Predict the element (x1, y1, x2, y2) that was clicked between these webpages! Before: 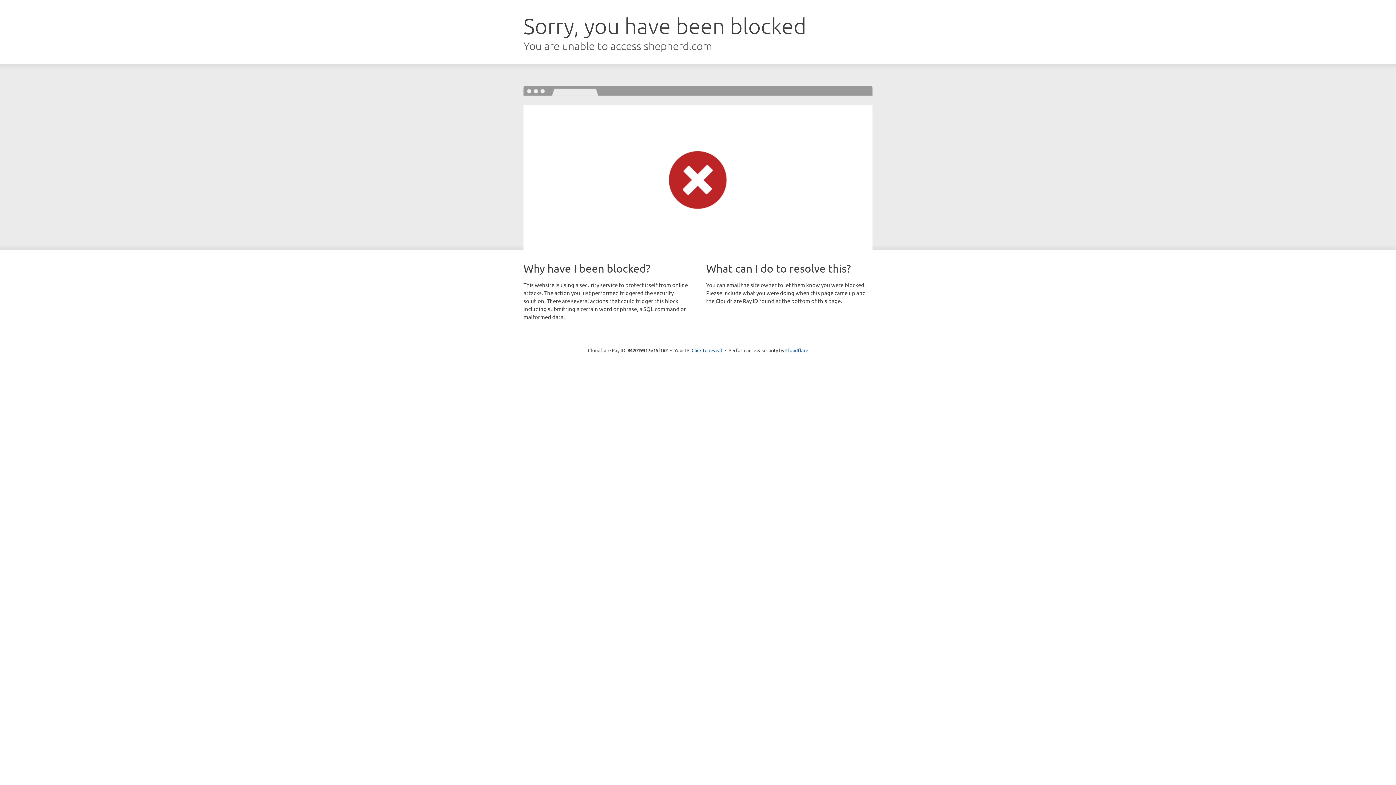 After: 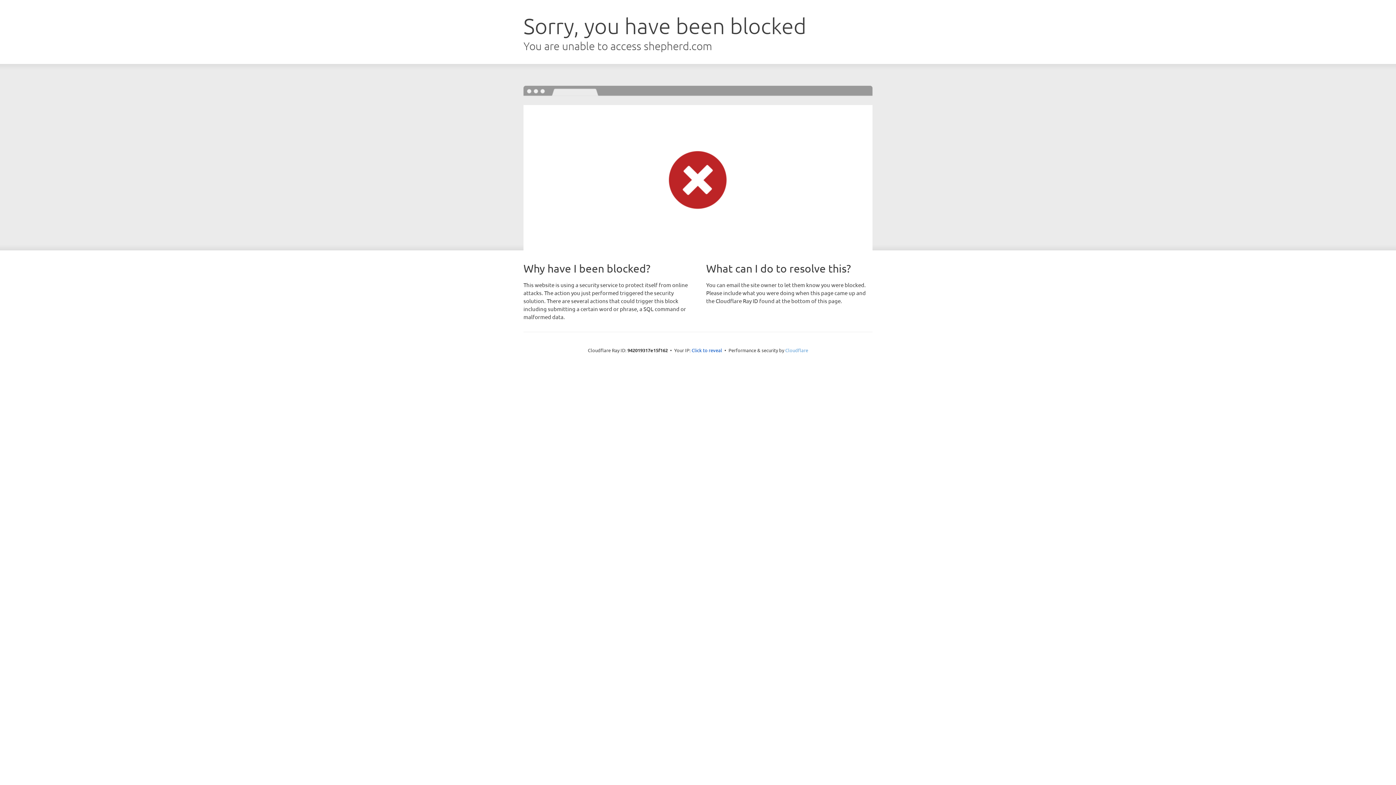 Action: label: Cloudflare bbox: (785, 347, 808, 353)